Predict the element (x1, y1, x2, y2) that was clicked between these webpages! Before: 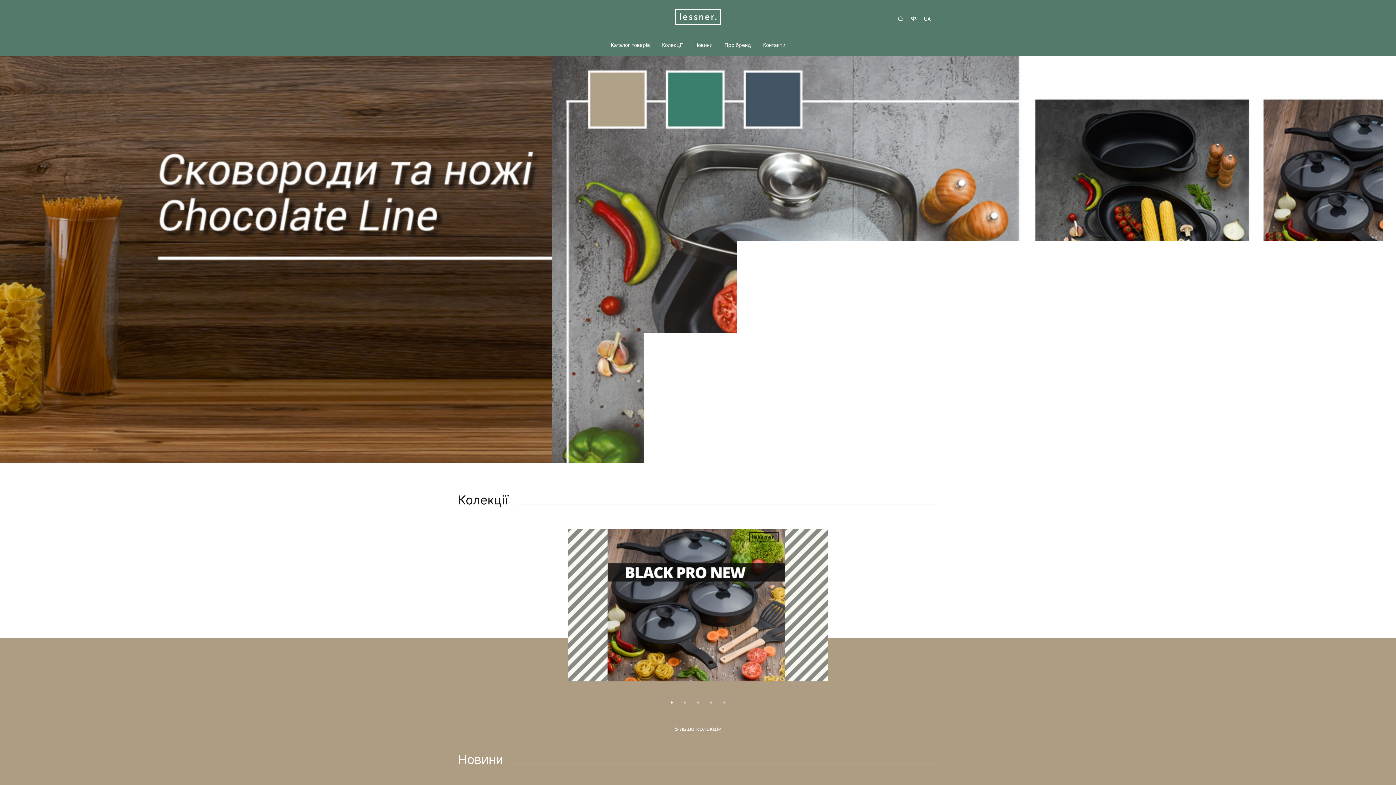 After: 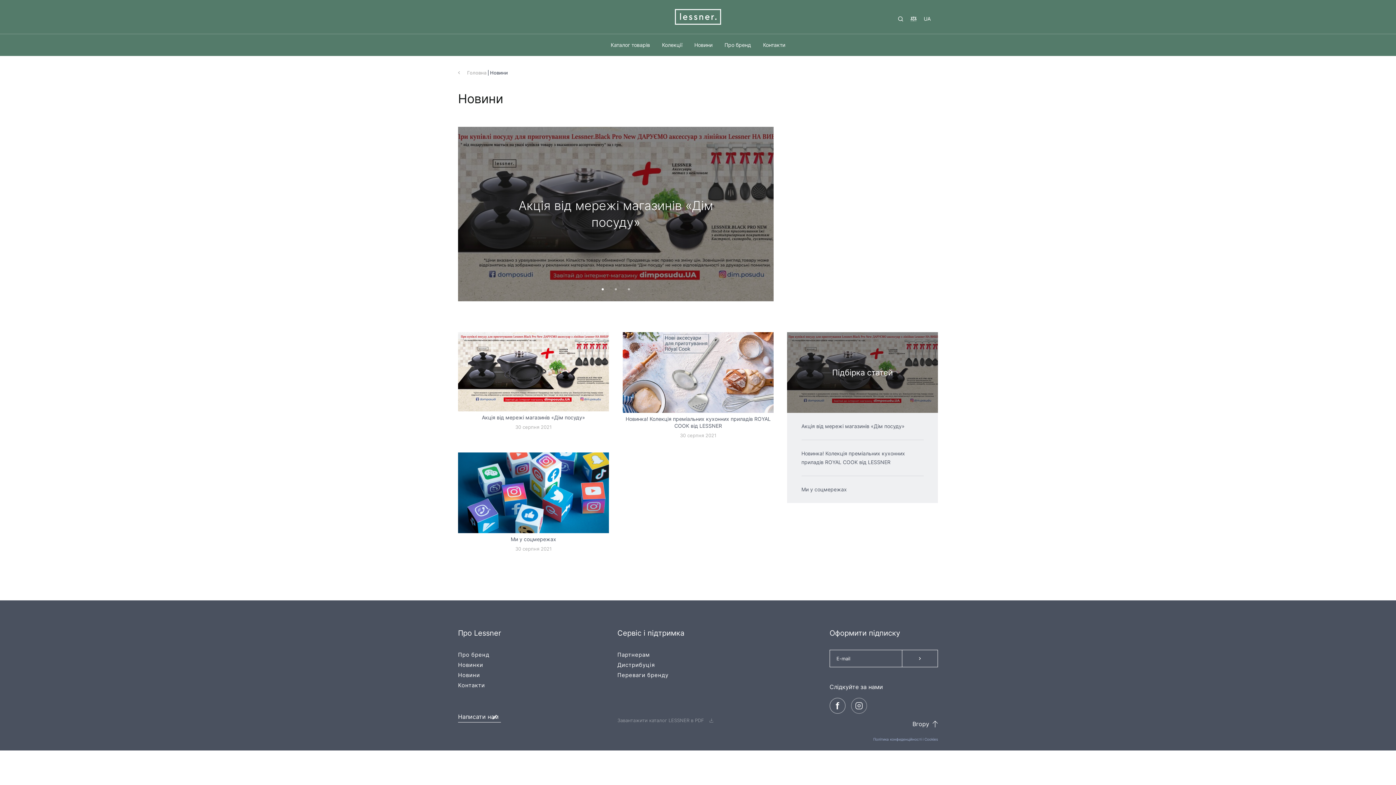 Action: bbox: (694, 41, 712, 48) label: Новини